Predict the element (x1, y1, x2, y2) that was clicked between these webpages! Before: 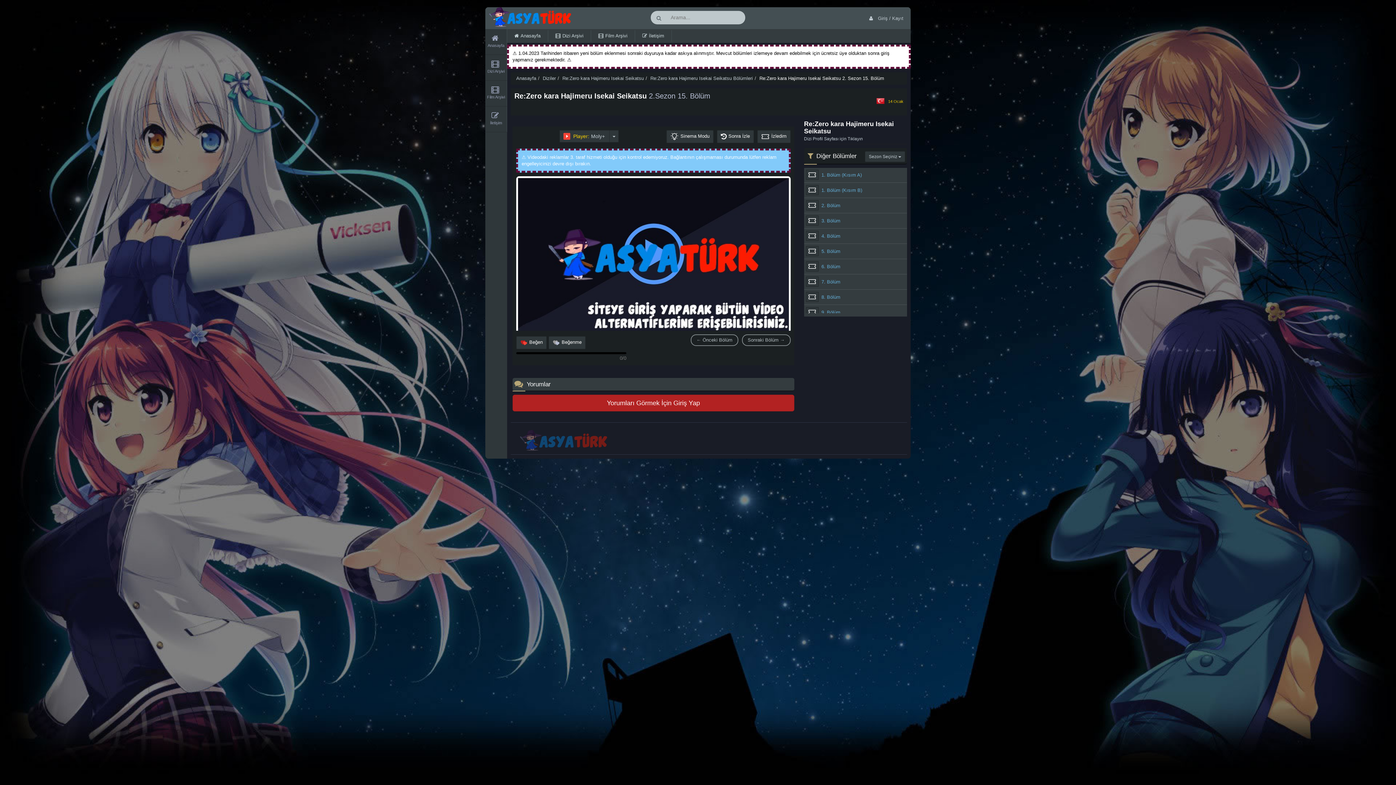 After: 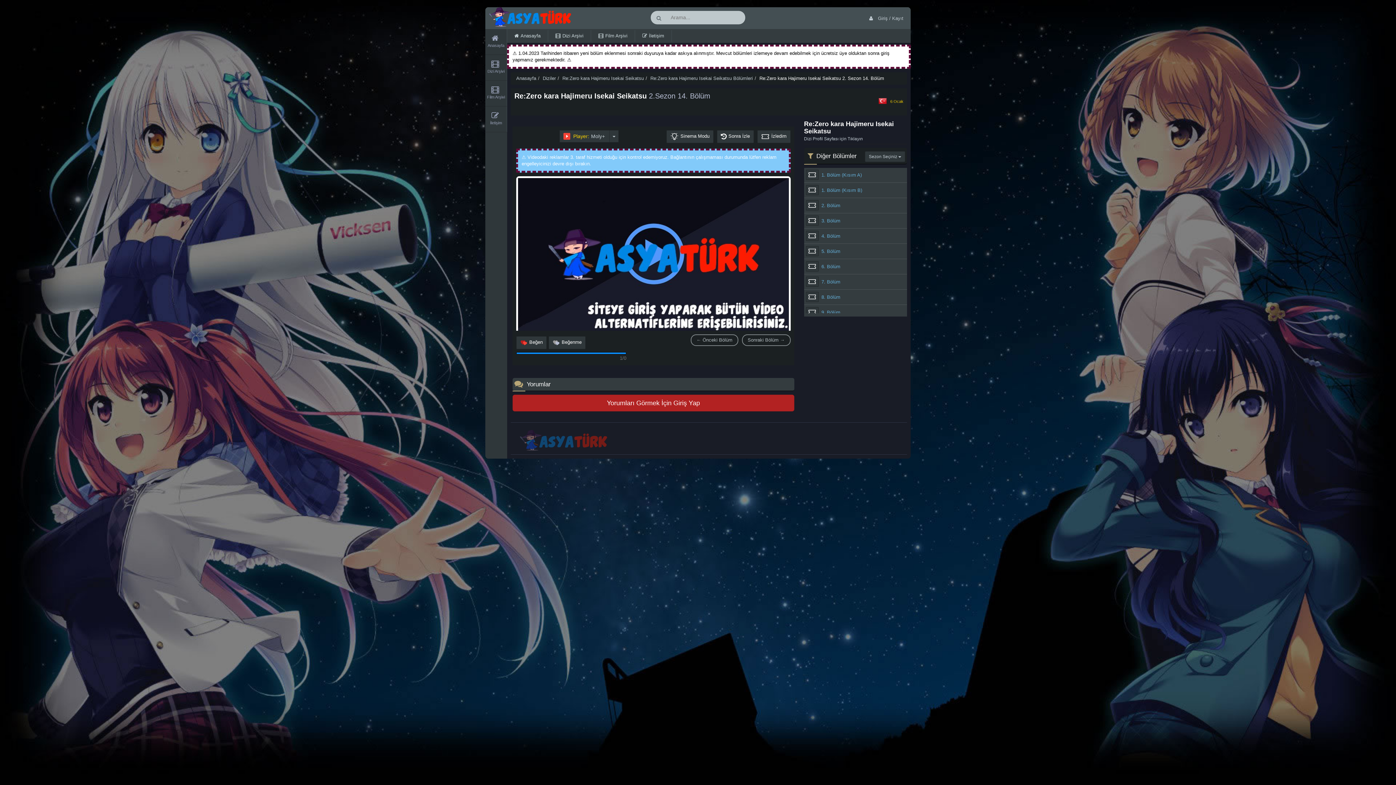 Action: bbox: (690, 334, 738, 346) label: ← Önceki Bölüm